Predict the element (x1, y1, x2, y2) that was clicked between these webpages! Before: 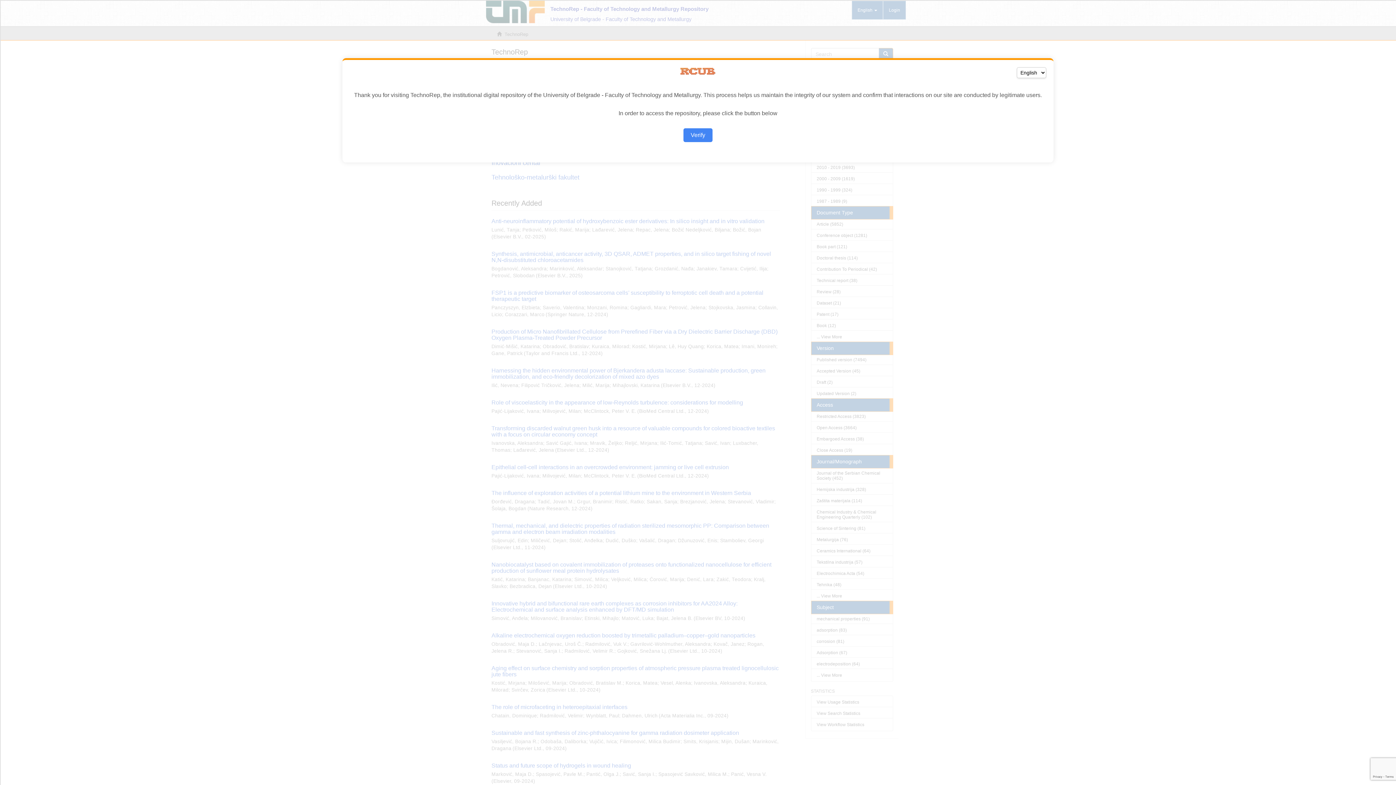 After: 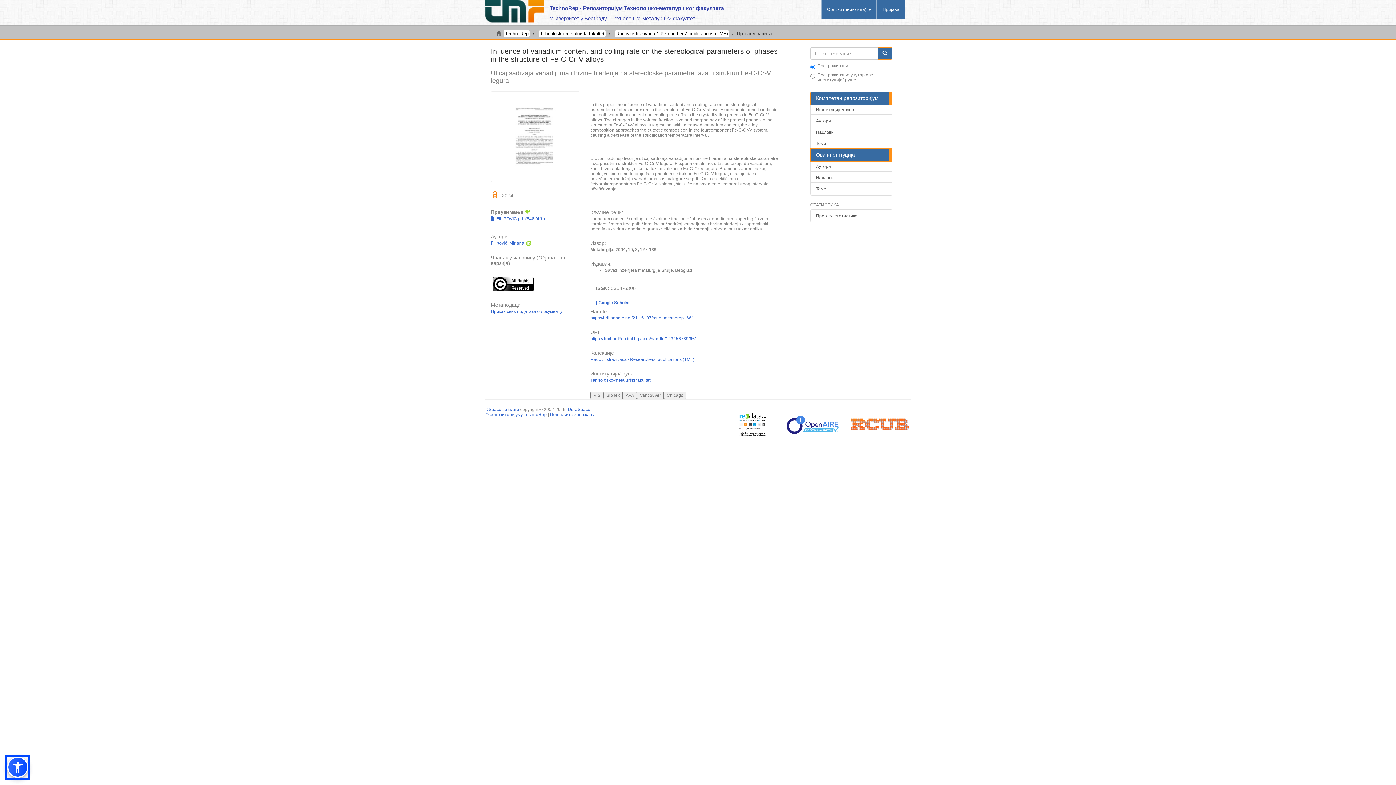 Action: label: Verify bbox: (683, 128, 712, 142)